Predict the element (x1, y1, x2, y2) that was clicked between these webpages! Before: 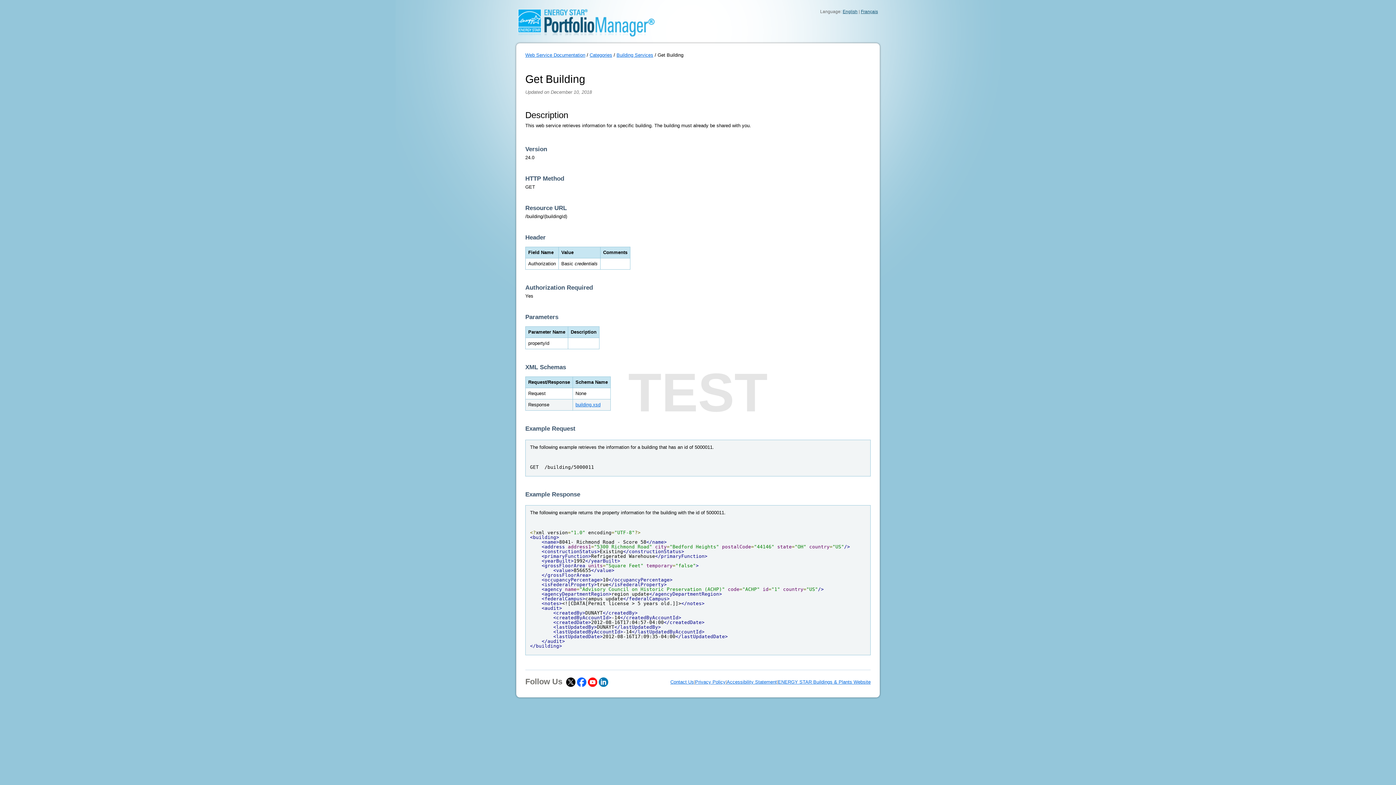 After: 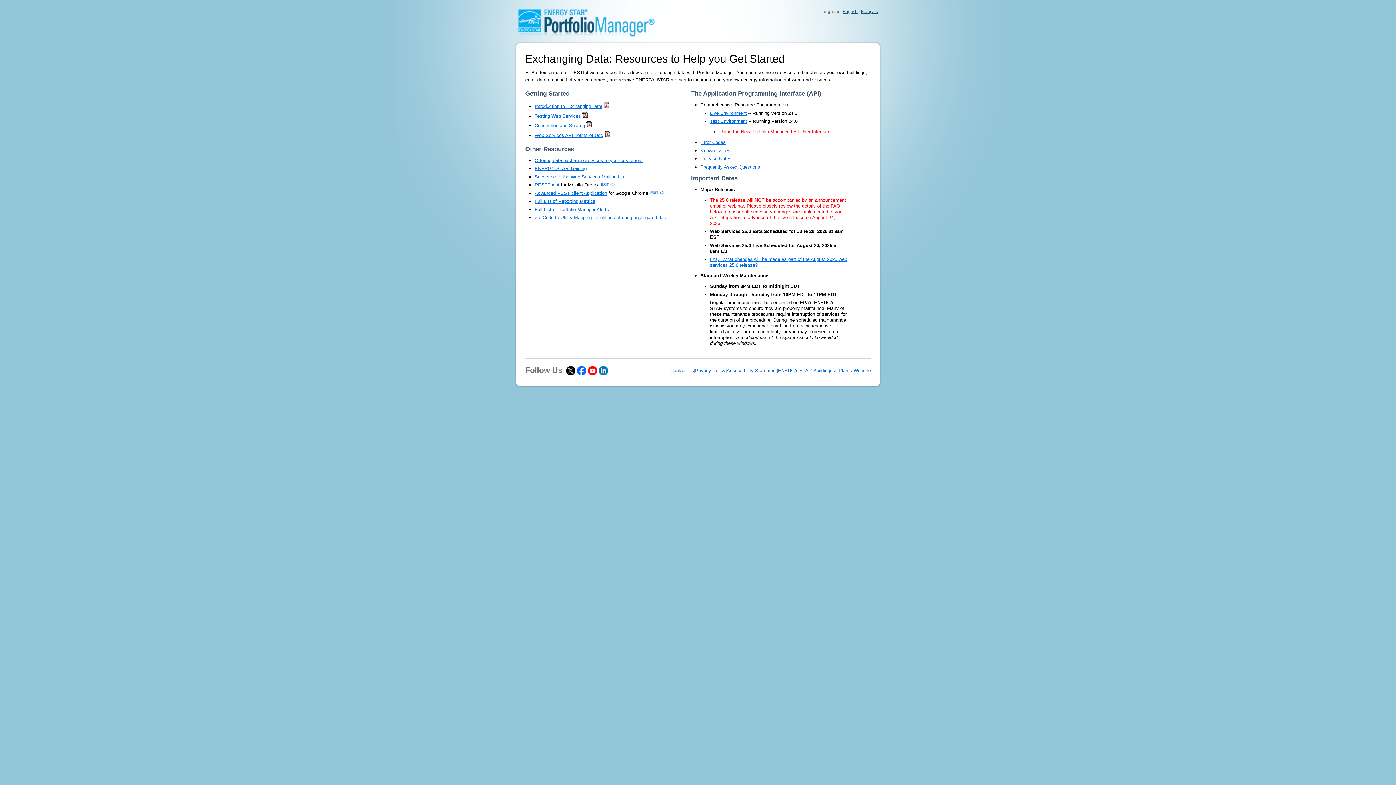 Action: bbox: (518, 32, 654, 37)